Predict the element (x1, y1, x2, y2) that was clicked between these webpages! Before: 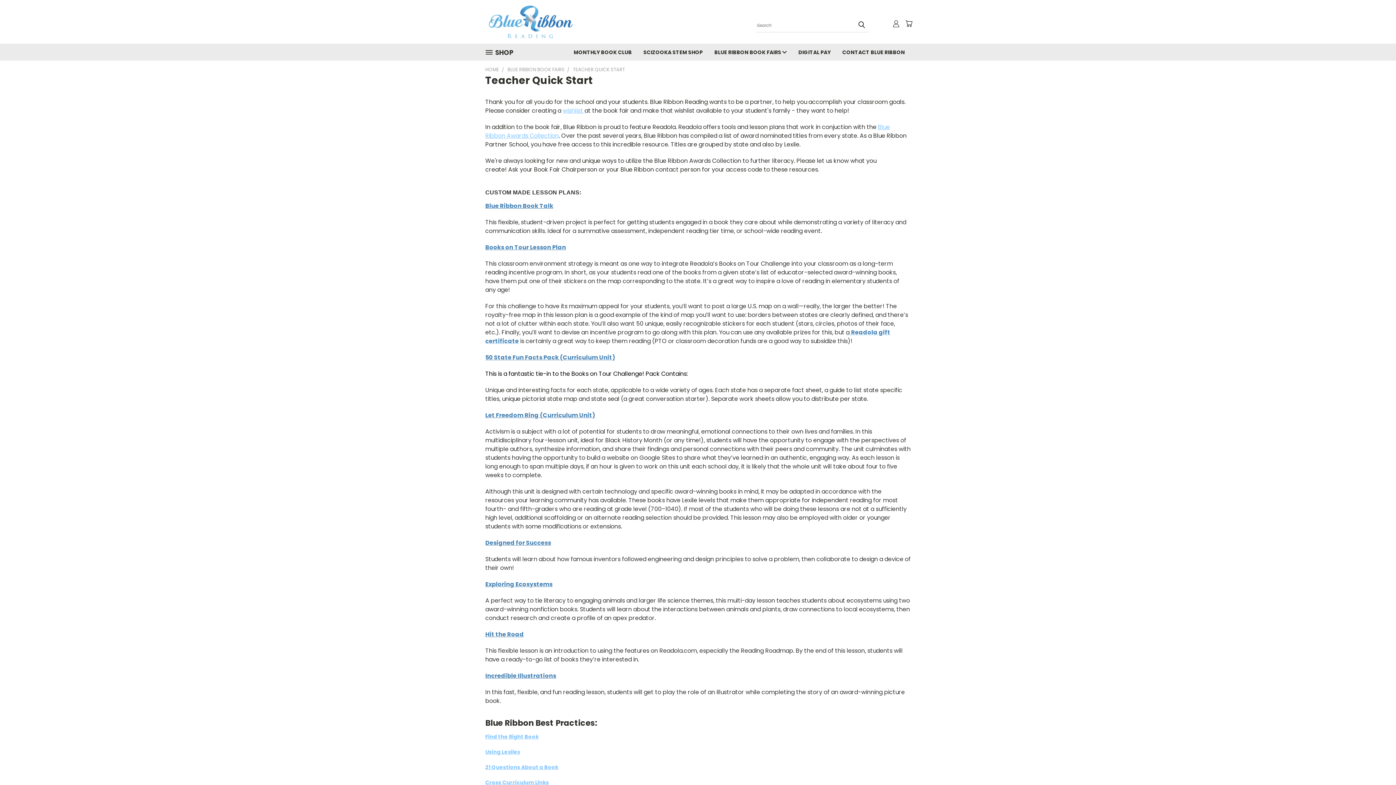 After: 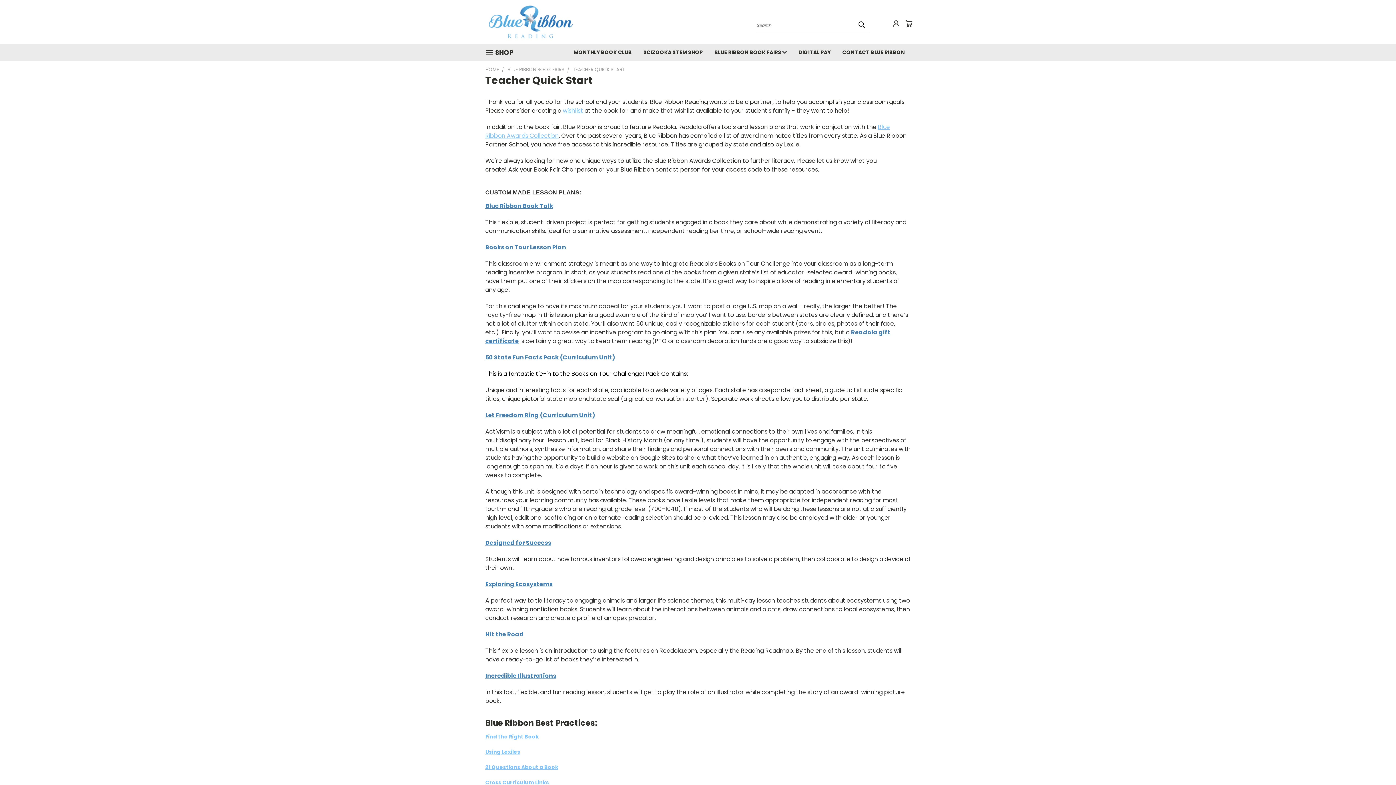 Action: label: Using Lexiles bbox: (485, 748, 520, 755)